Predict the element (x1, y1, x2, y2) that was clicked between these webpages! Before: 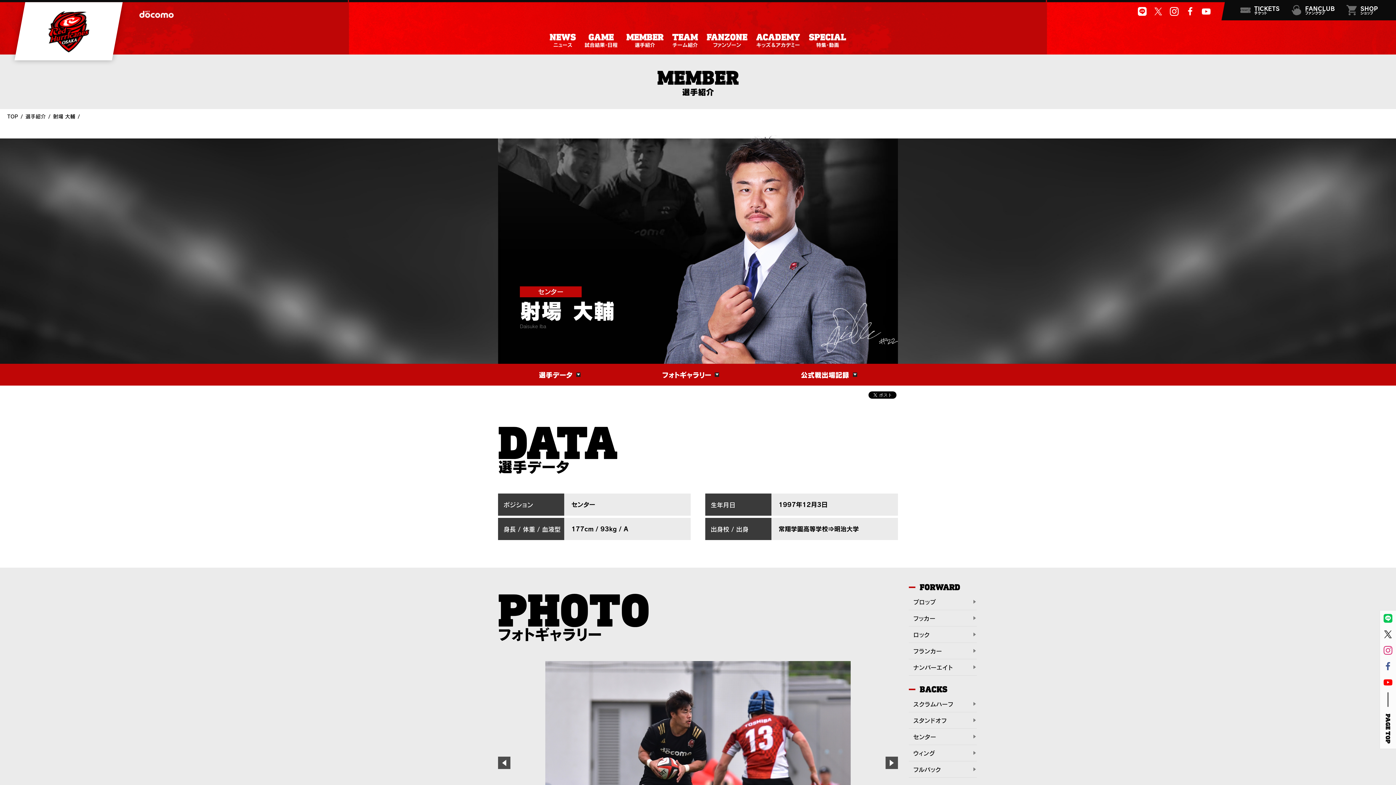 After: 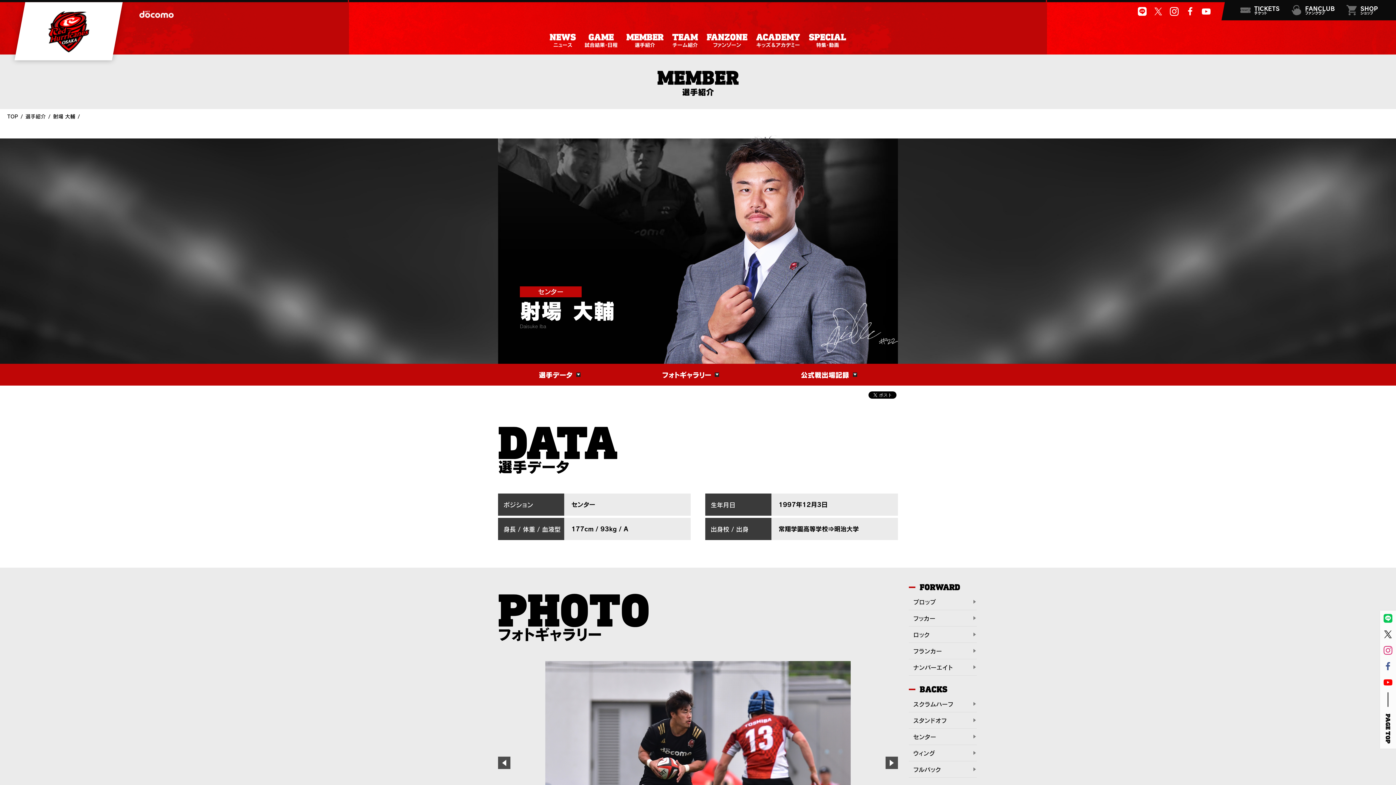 Action: bbox: (1384, 712, 1392, 745) label: PAGE TOP